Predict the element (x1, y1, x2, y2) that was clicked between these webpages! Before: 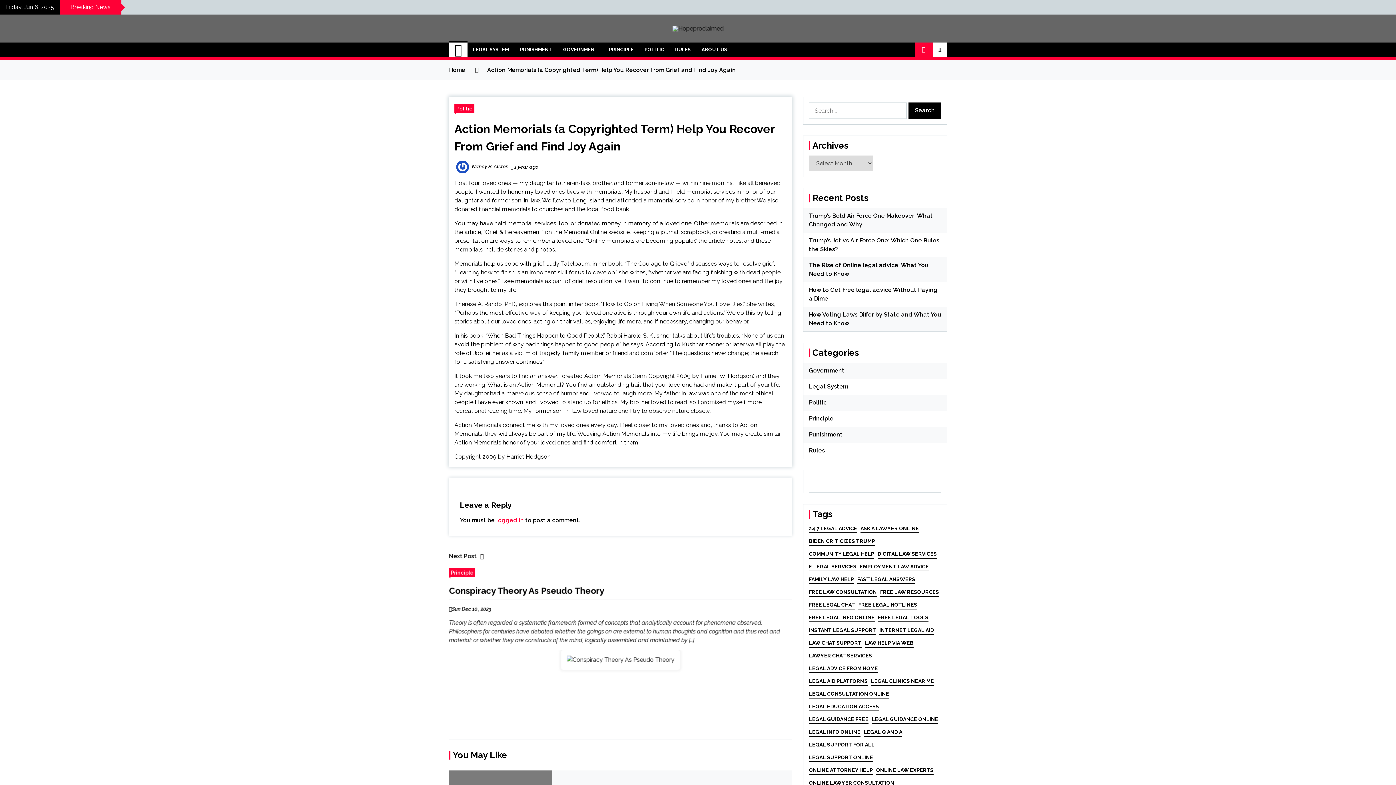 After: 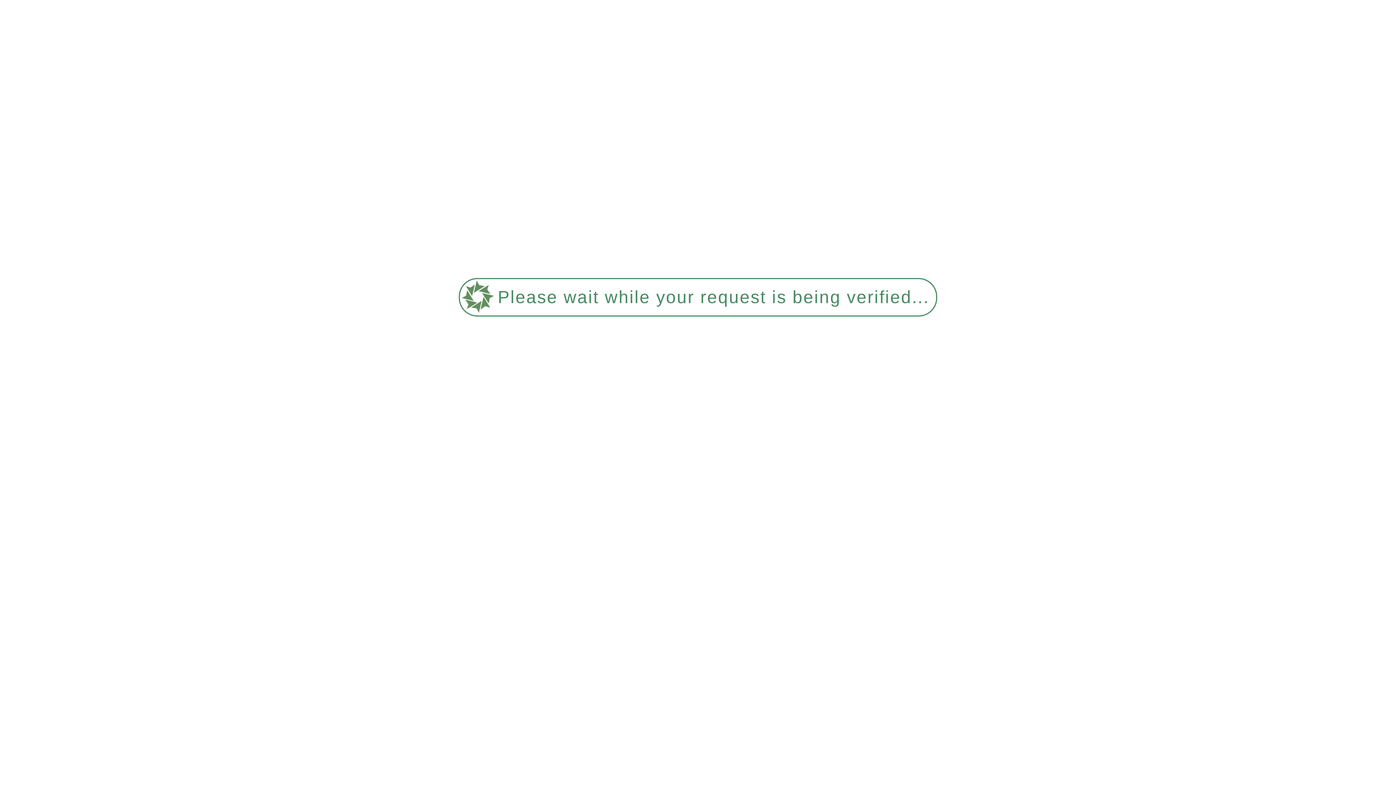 Action: bbox: (809, 399, 826, 406) label: Politic